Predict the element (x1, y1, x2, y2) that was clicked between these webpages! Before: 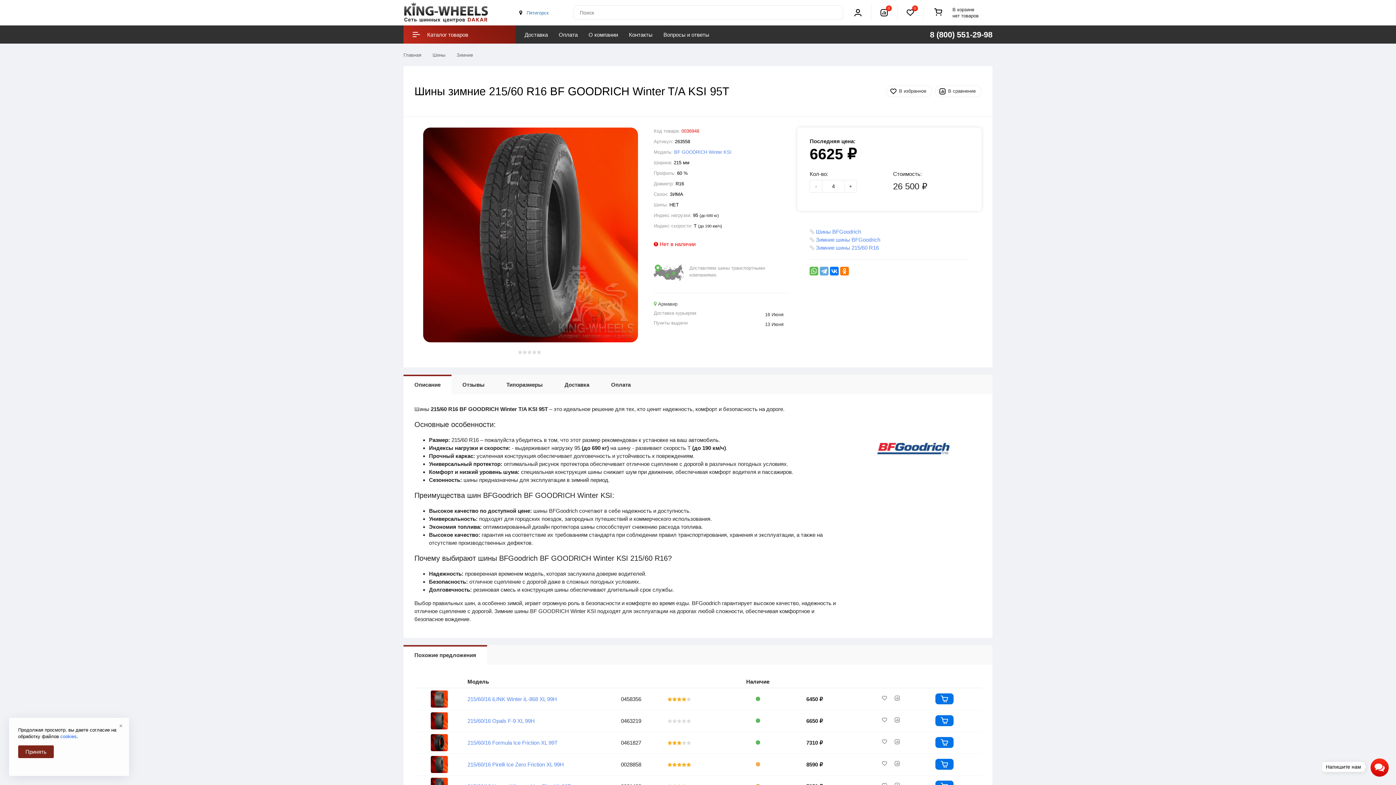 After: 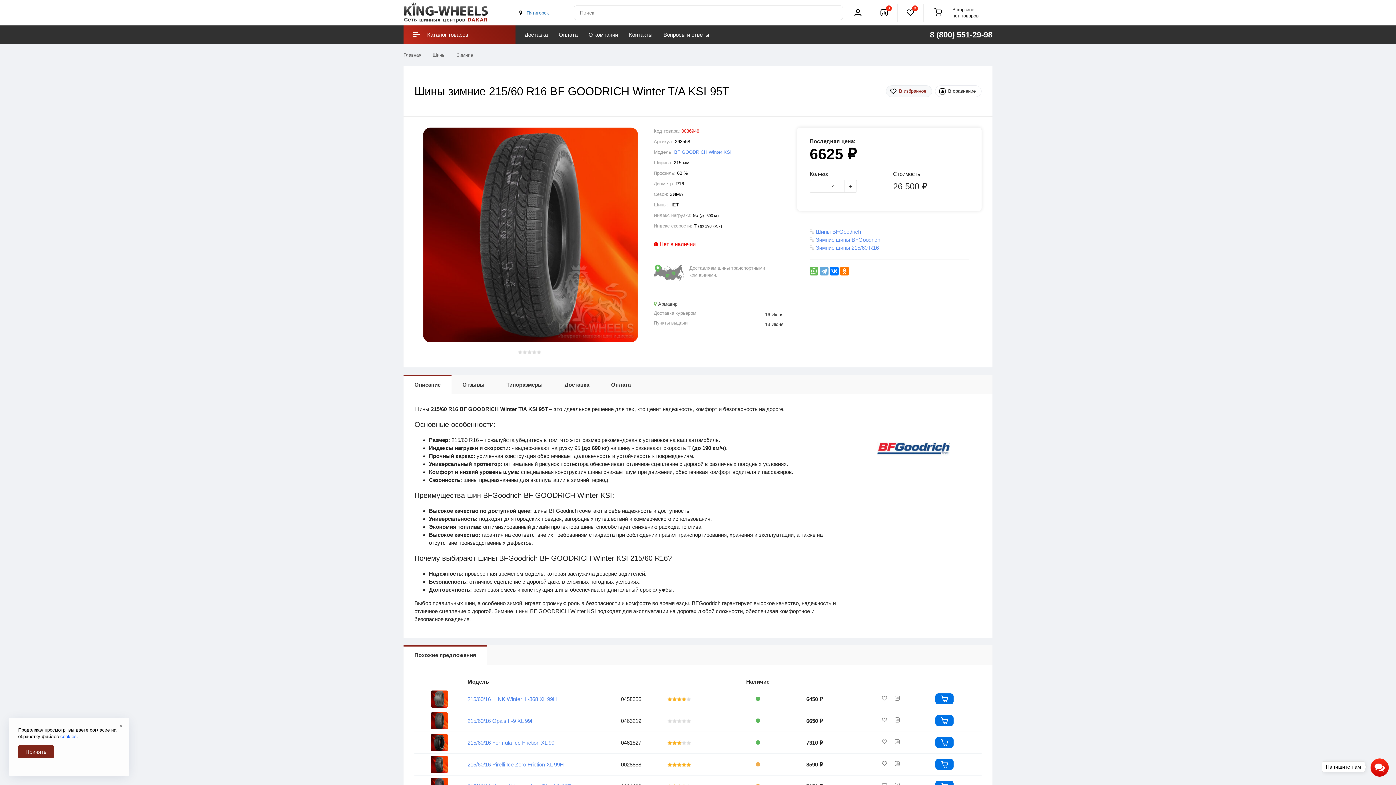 Action: bbox: (886, 85, 932, 97) label: В избранное